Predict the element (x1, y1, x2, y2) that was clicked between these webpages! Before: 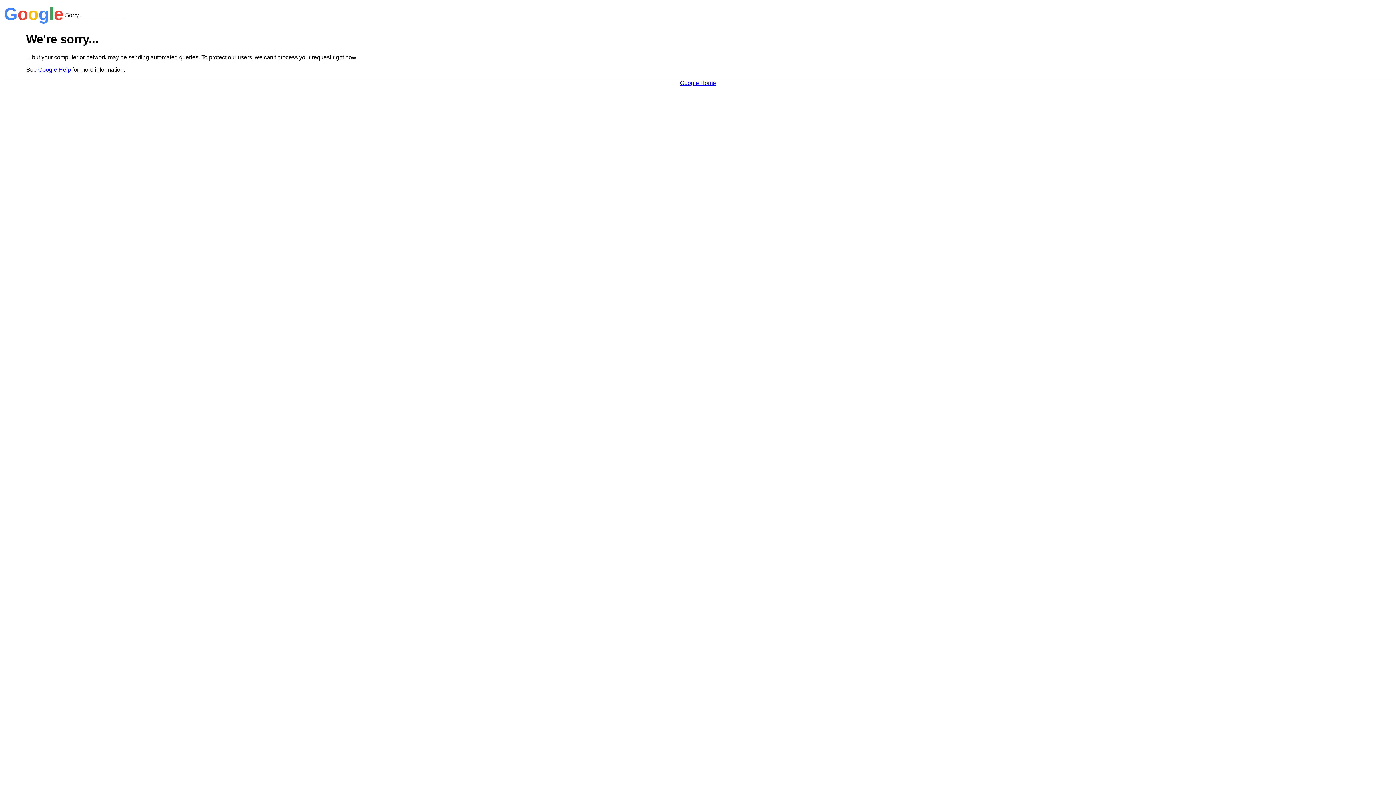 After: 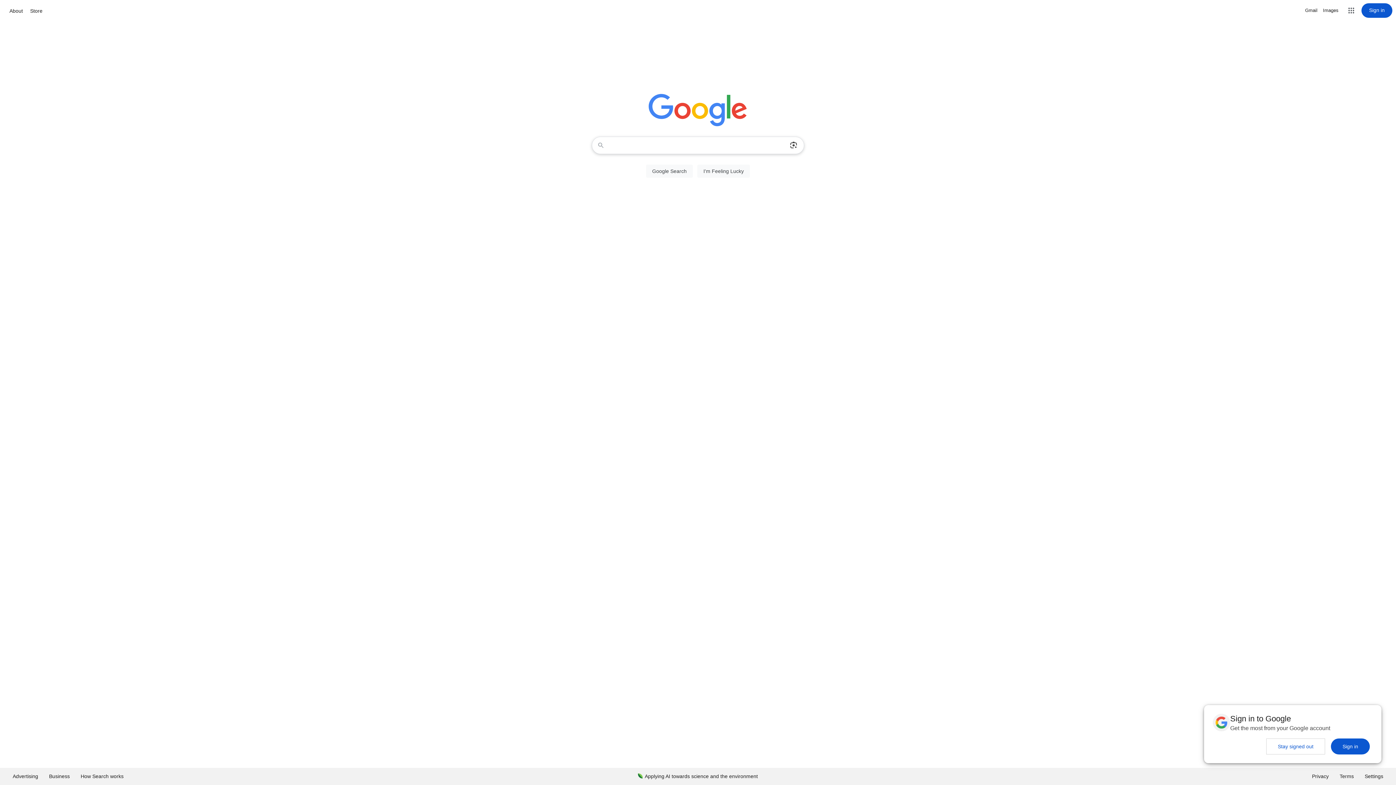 Action: bbox: (680, 79, 716, 86) label: Google Home